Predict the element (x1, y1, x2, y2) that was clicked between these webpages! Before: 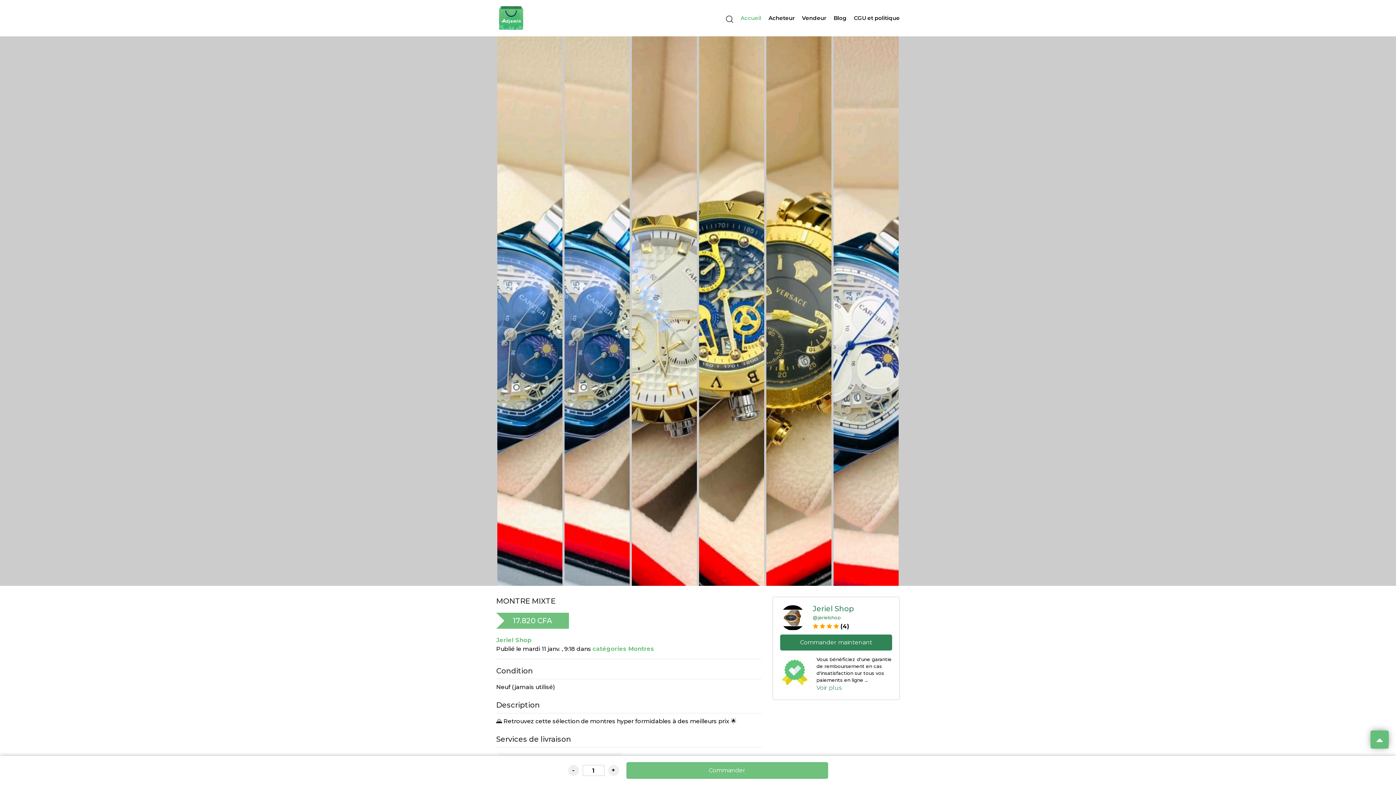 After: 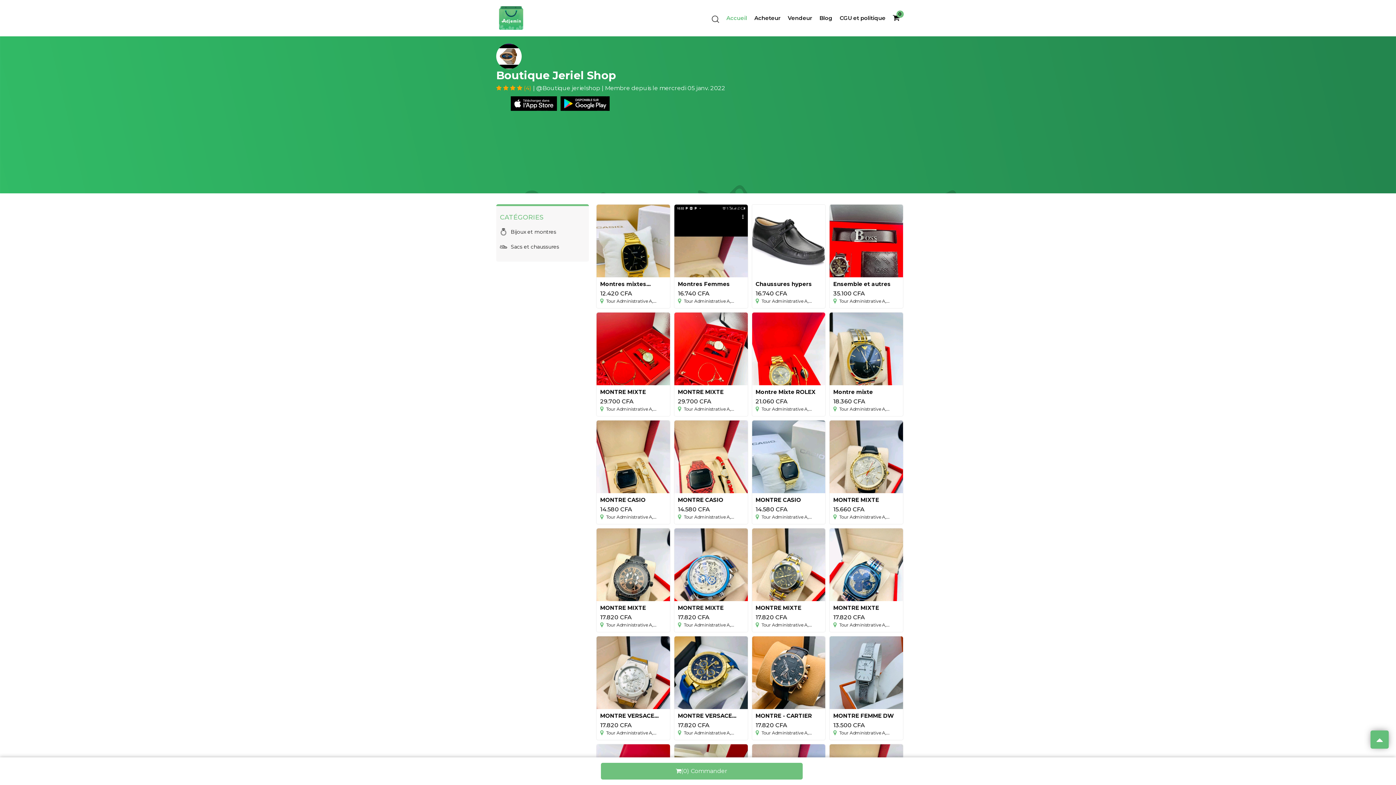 Action: bbox: (780, 614, 805, 620)